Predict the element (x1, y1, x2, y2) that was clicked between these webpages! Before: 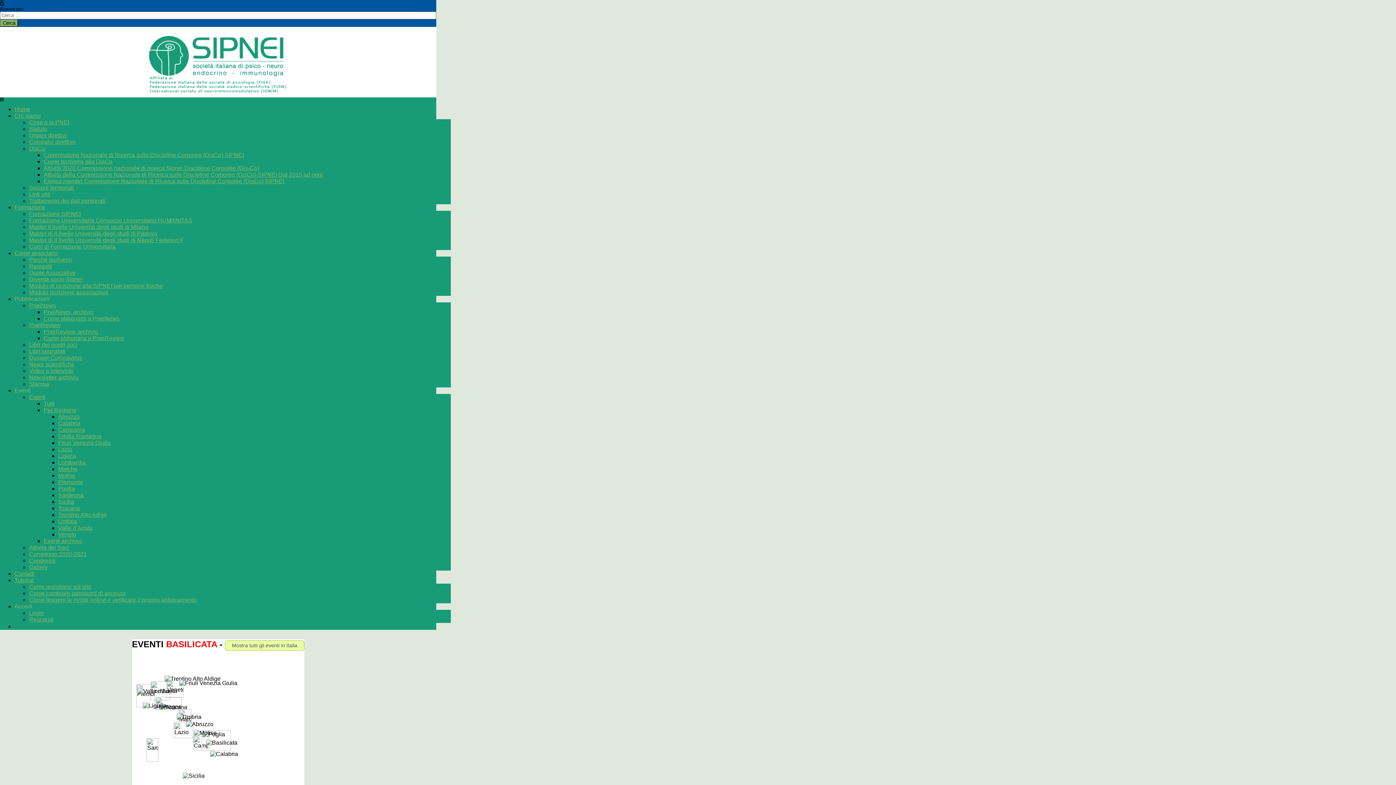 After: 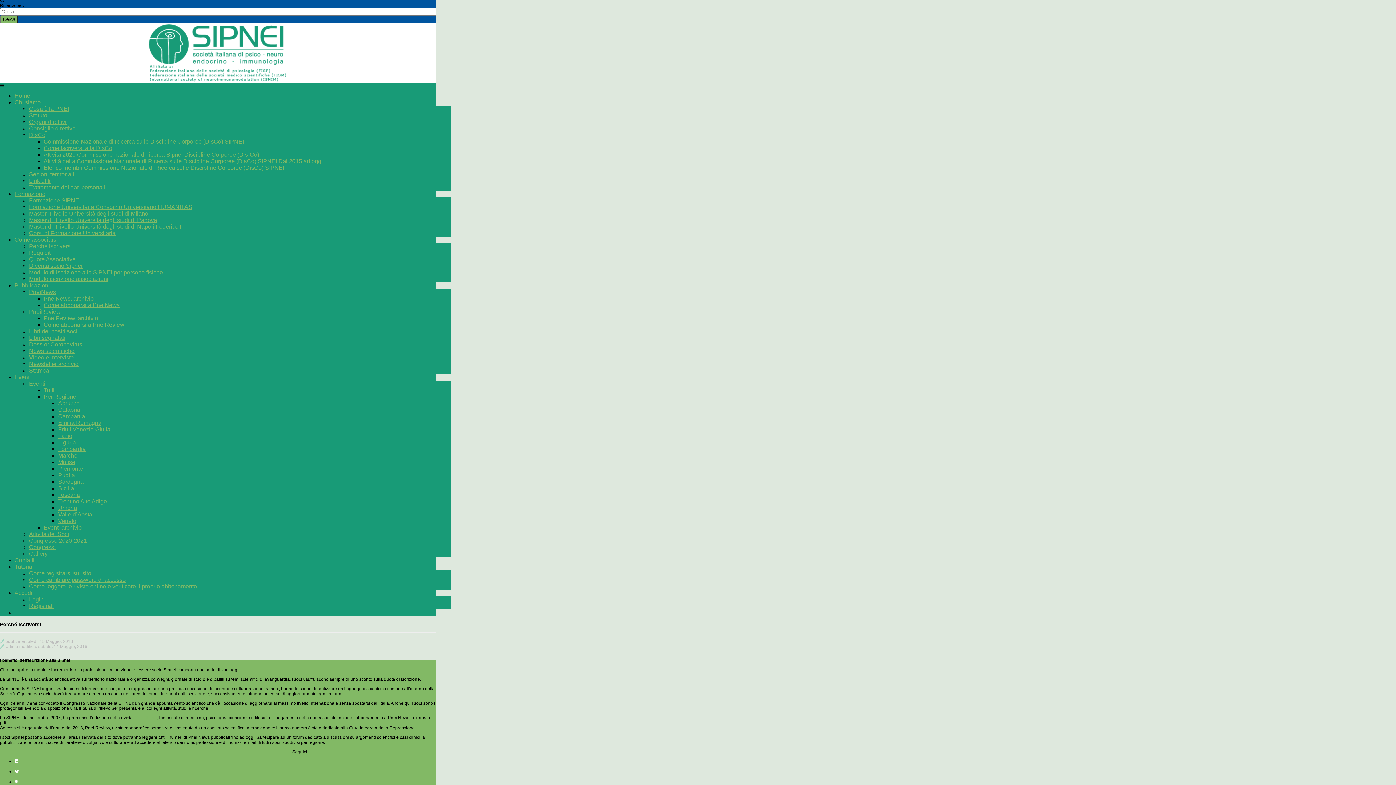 Action: label: Perché iscriversi bbox: (29, 256, 72, 262)